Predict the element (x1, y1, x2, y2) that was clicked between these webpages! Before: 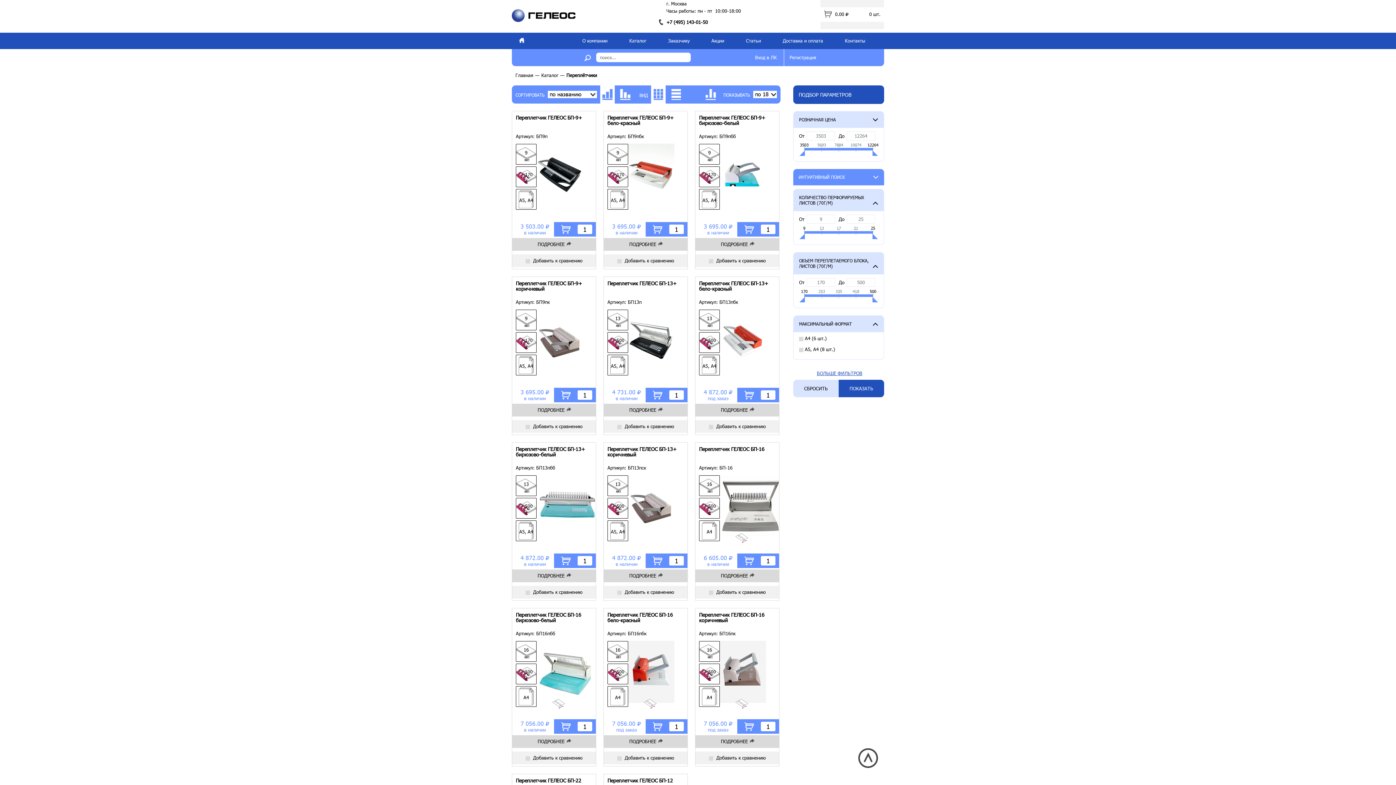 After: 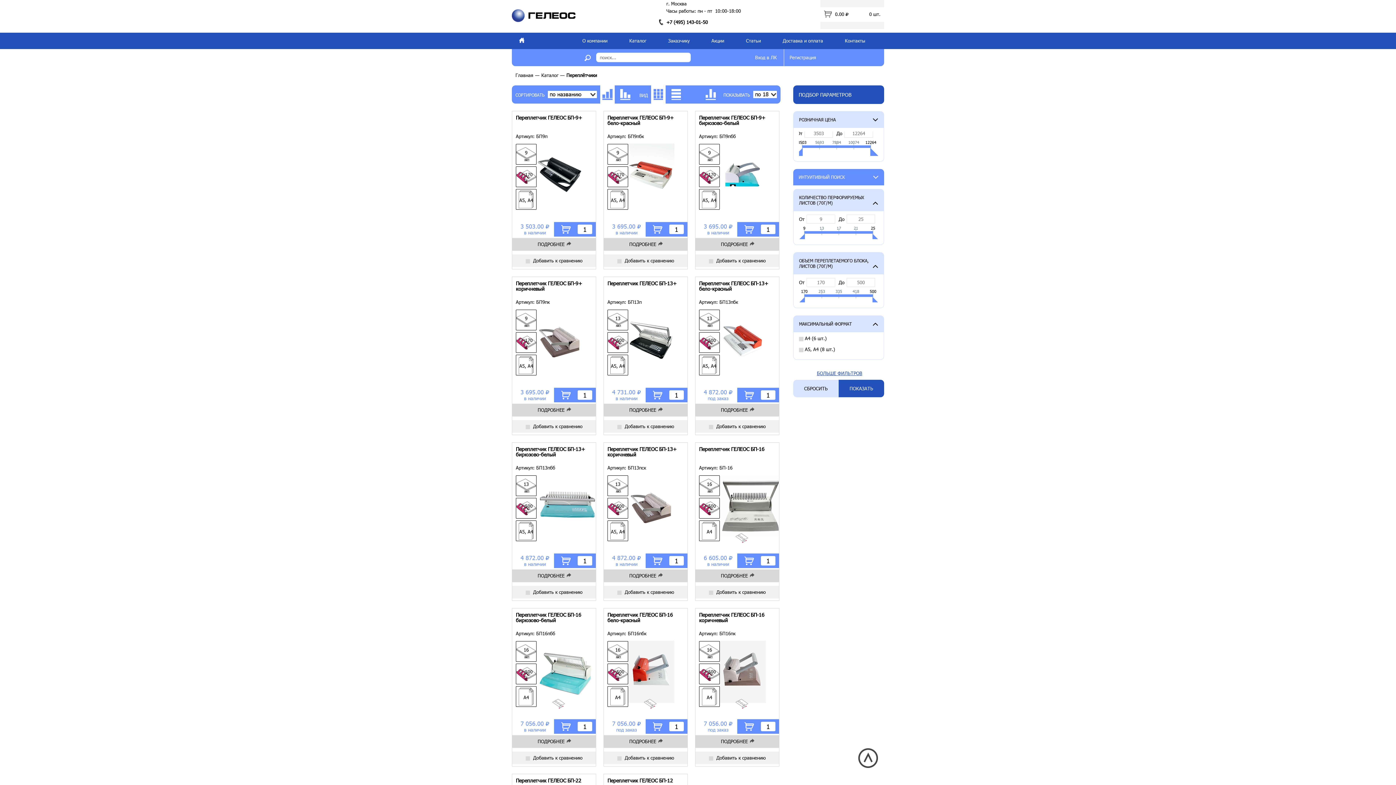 Action: bbox: (872, 150, 880, 158)